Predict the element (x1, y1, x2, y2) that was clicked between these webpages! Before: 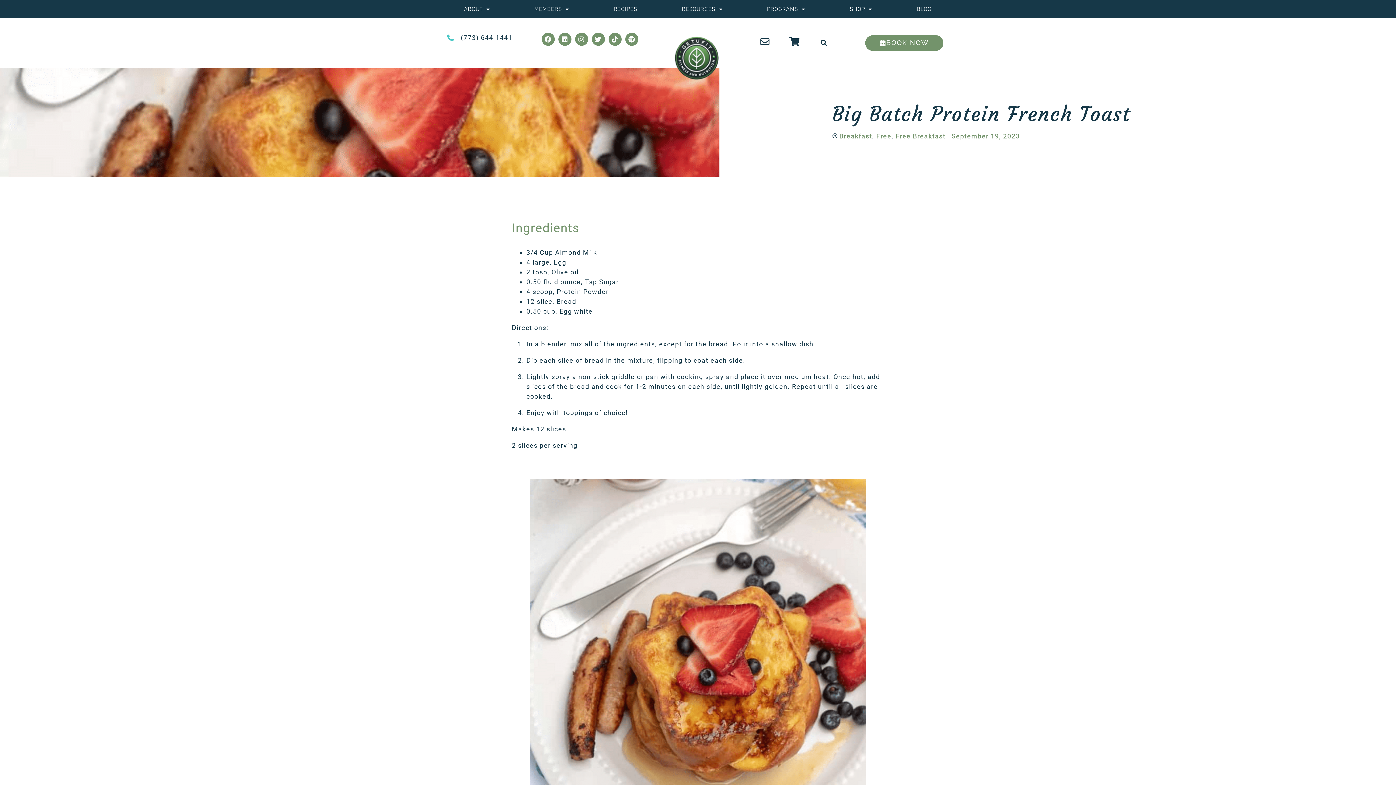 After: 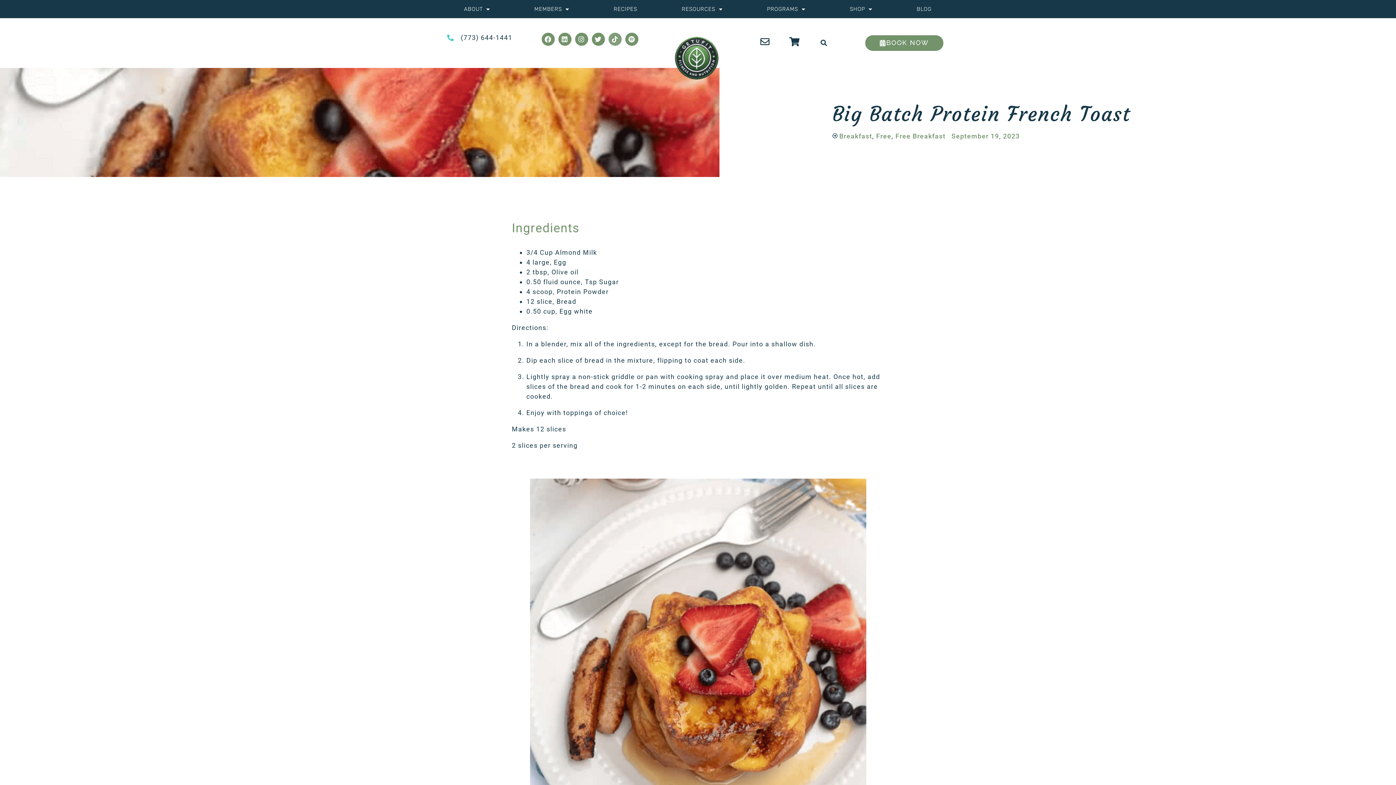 Action: label: Tiktok bbox: (608, 32, 621, 45)